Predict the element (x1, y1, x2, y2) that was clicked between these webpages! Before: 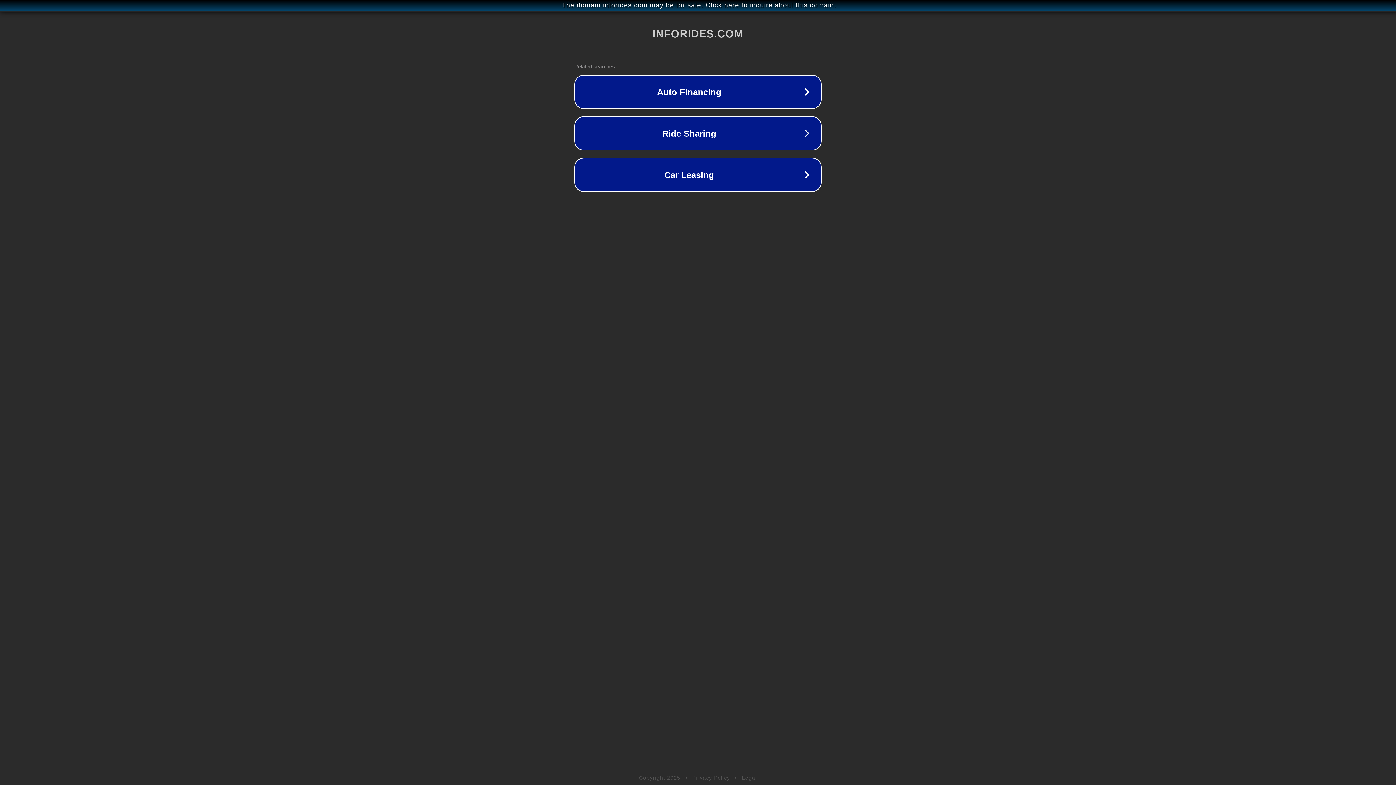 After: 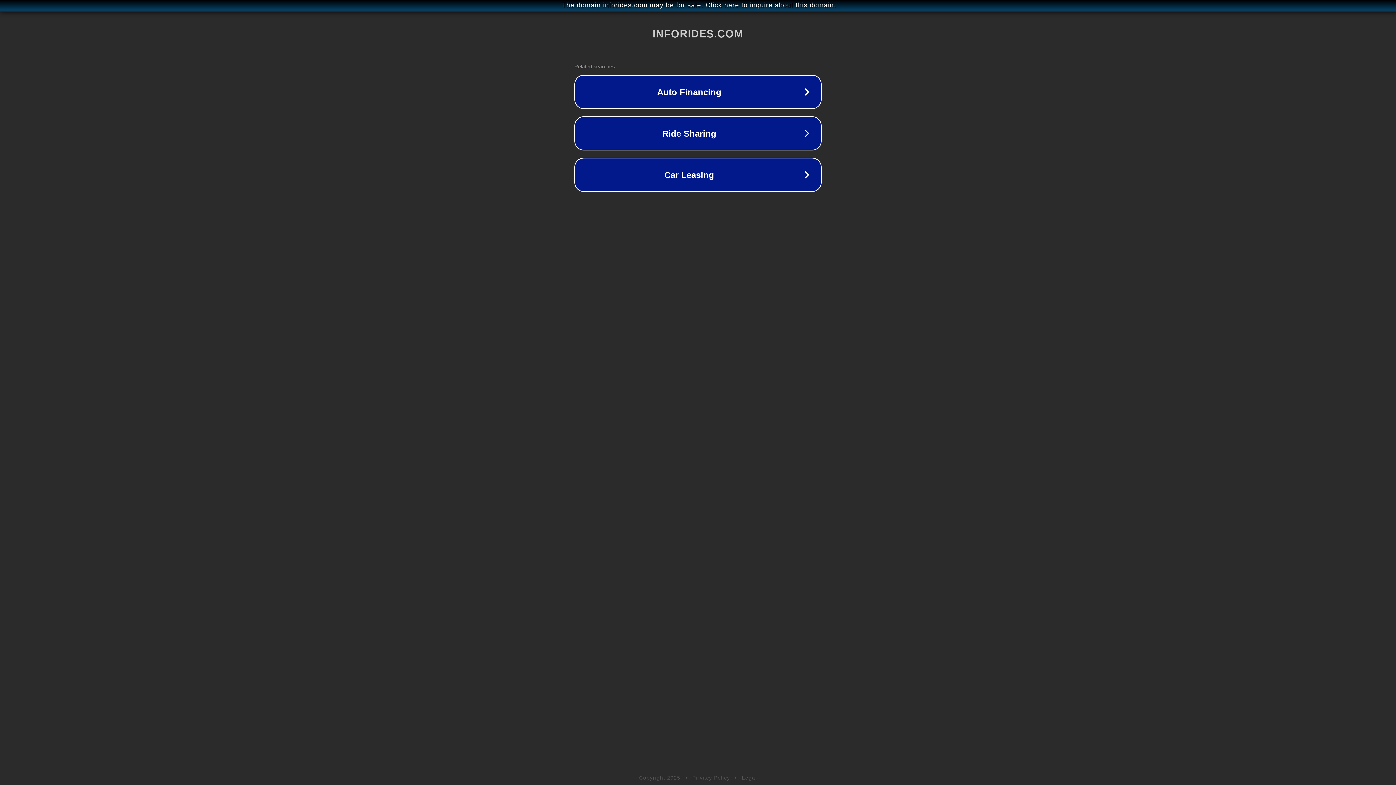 Action: label: Privacy Policy bbox: (692, 775, 730, 781)